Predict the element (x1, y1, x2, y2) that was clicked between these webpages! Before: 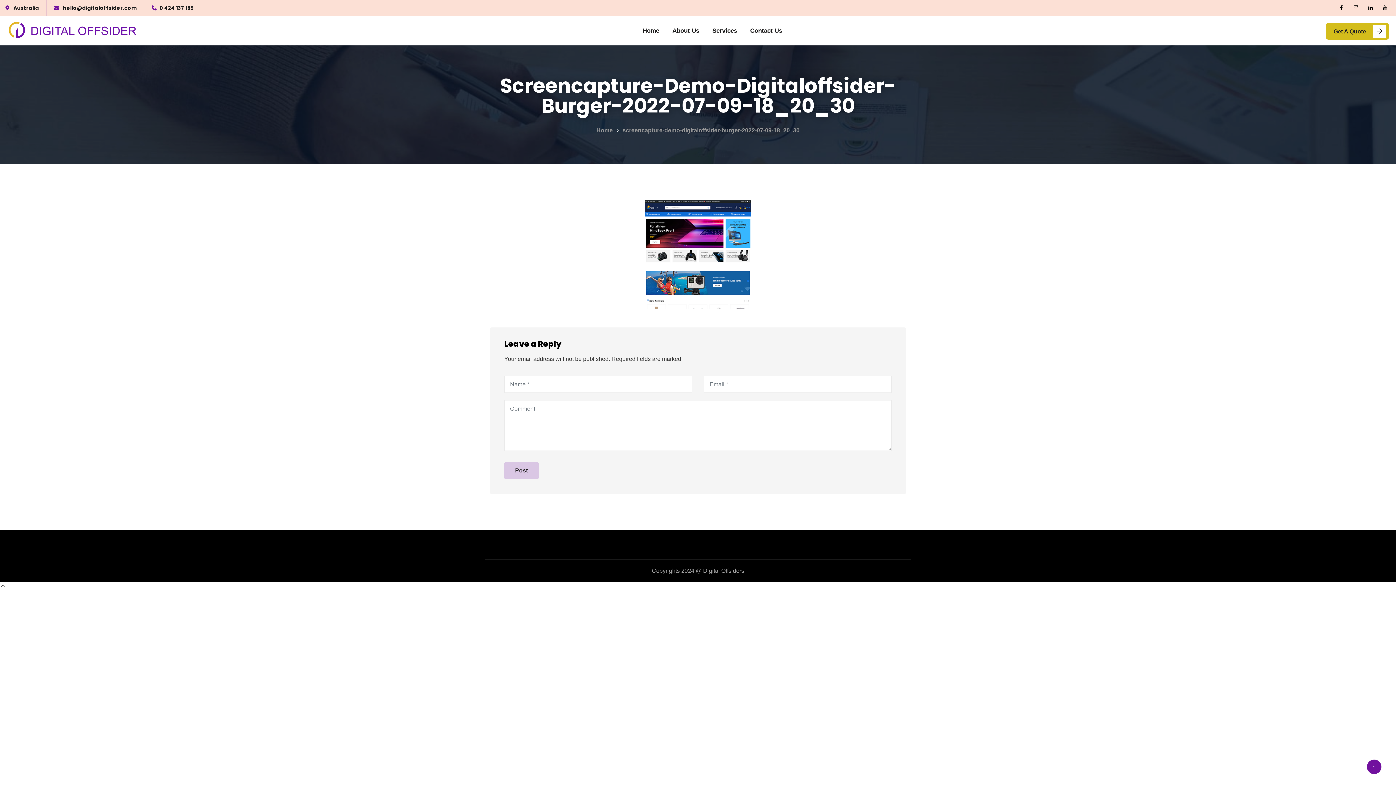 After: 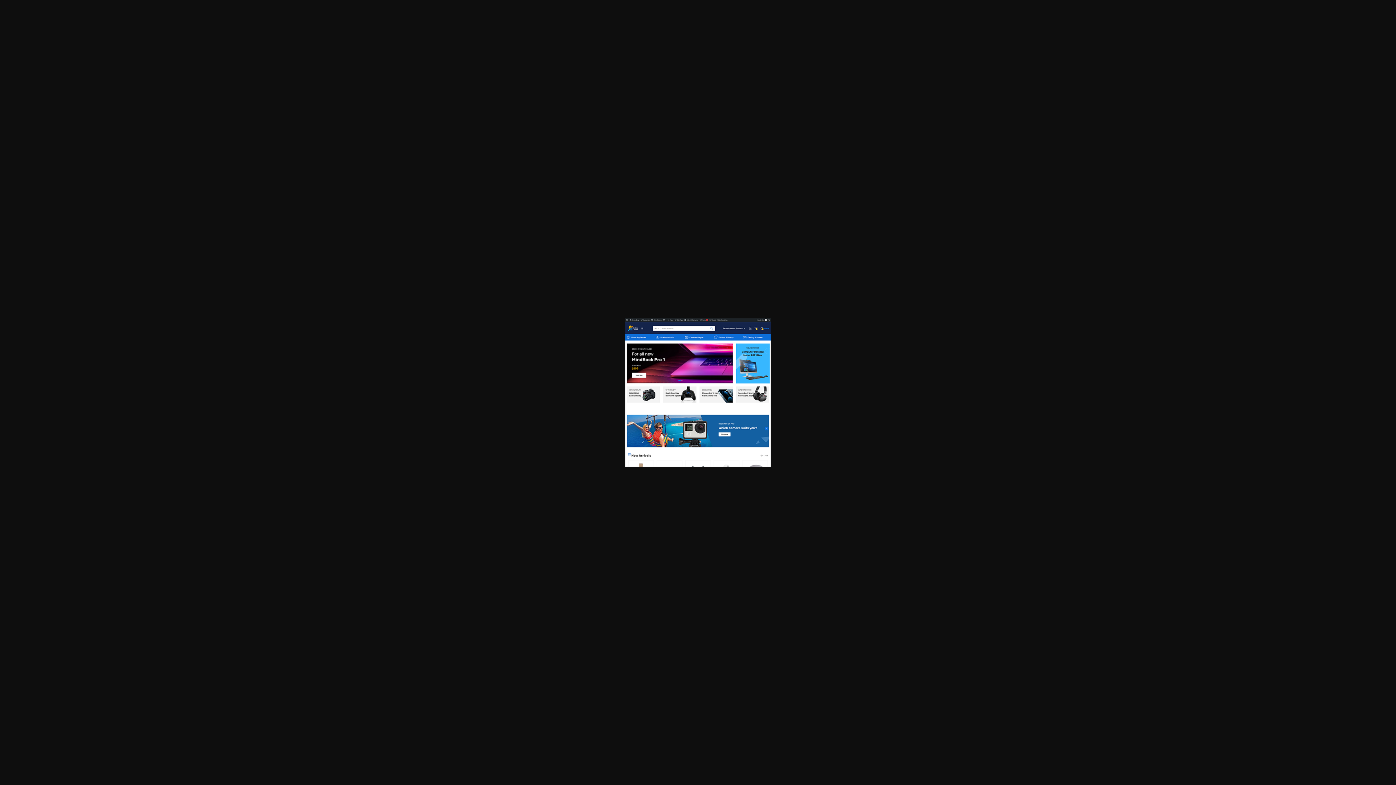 Action: bbox: (489, 200, 906, 309)